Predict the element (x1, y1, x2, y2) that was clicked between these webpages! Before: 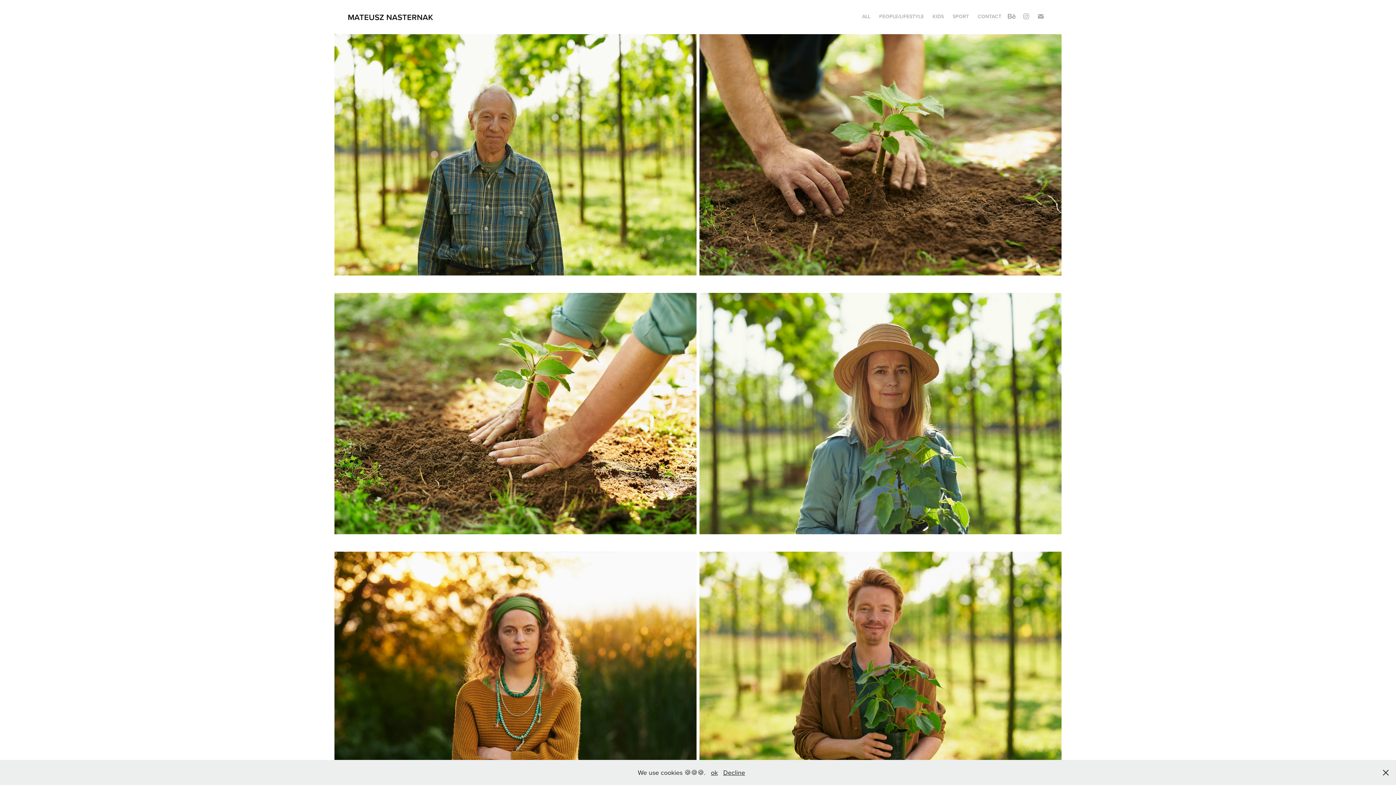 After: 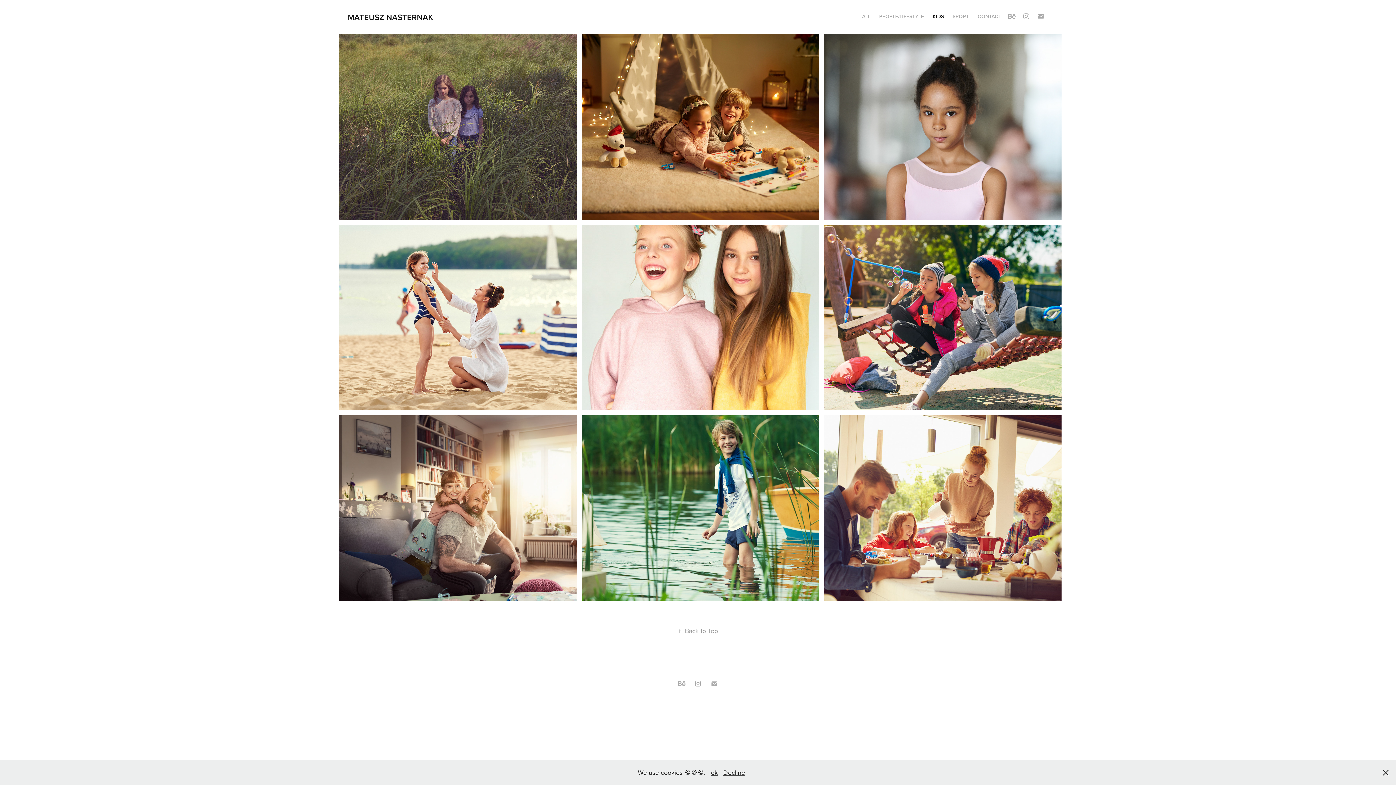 Action: label: KIDS bbox: (932, 12, 944, 20)